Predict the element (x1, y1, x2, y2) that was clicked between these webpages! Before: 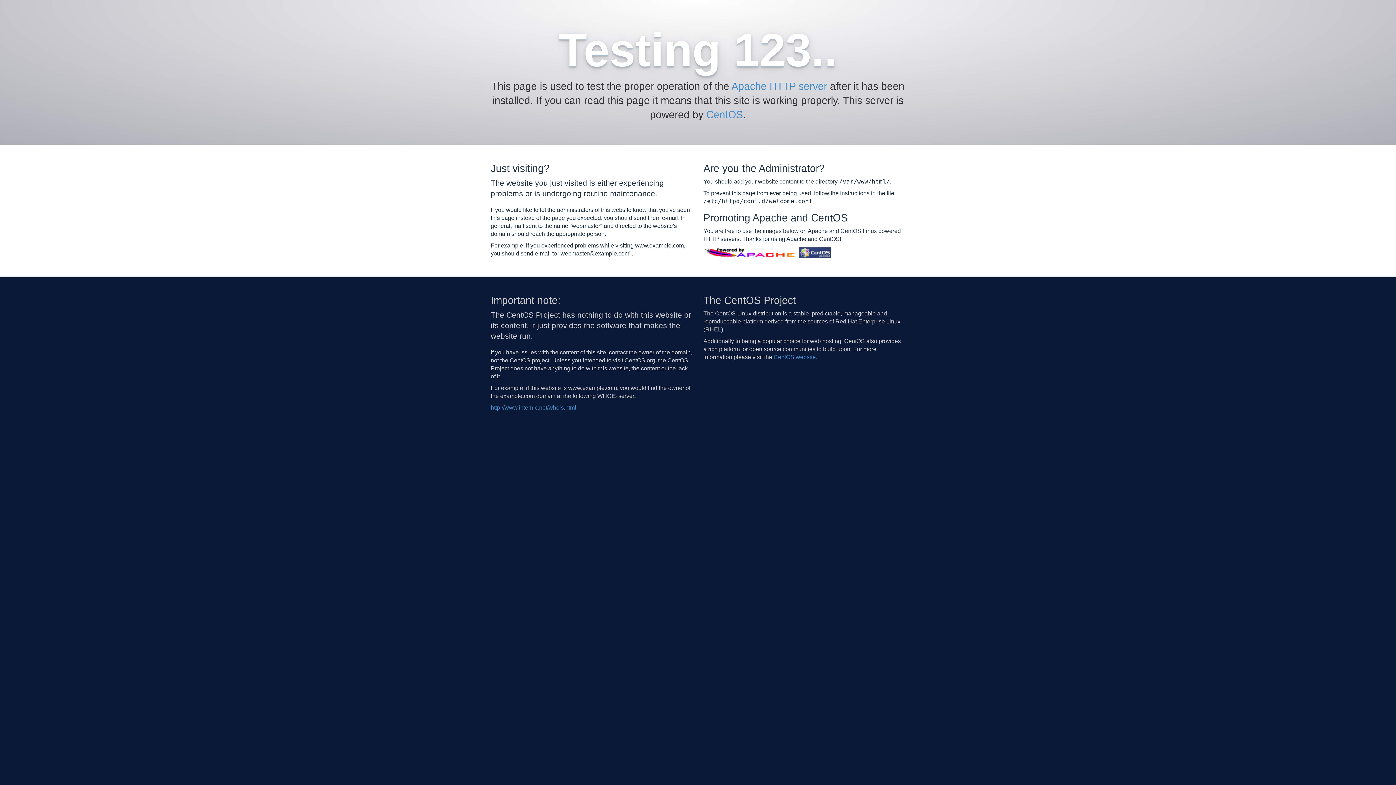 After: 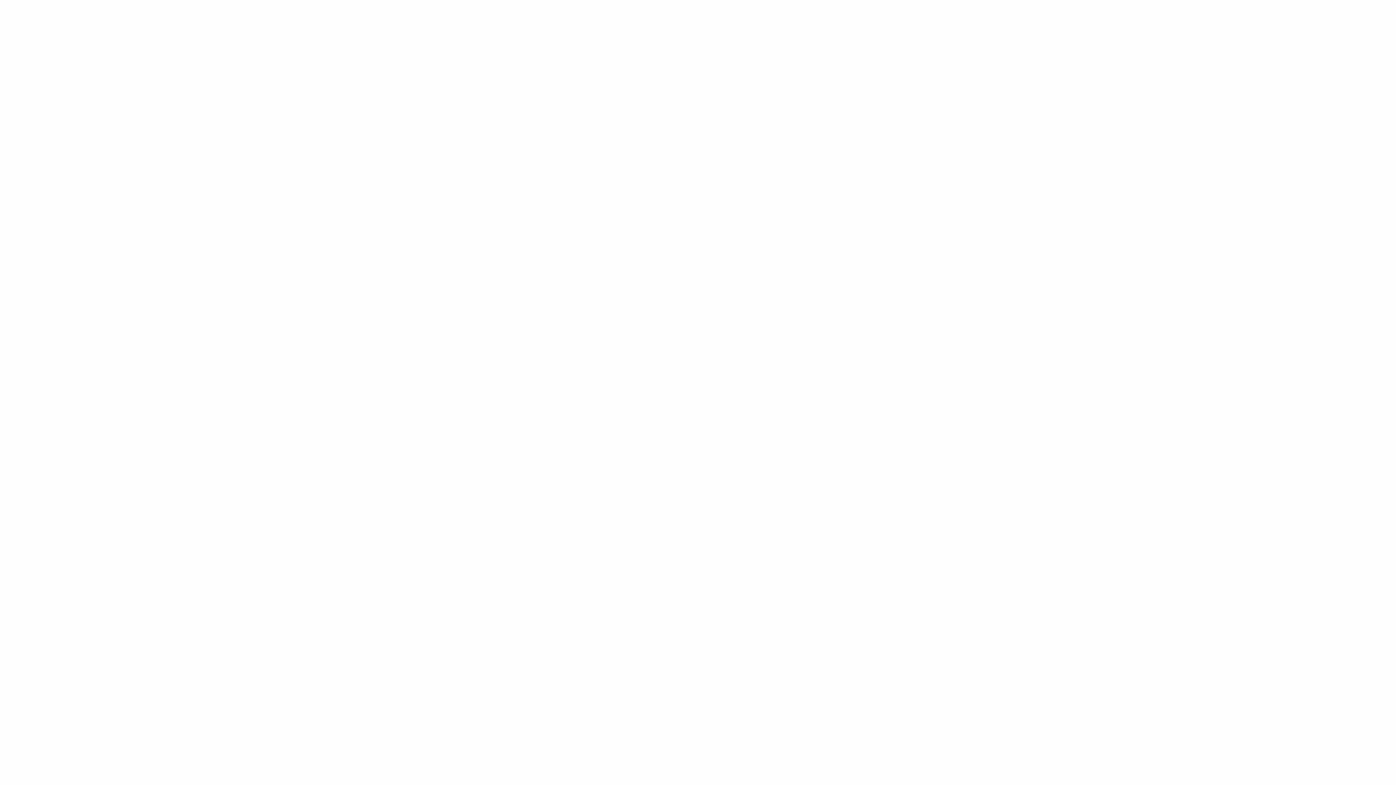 Action: bbox: (490, 404, 576, 410) label: http://www.internic.net/whois.html